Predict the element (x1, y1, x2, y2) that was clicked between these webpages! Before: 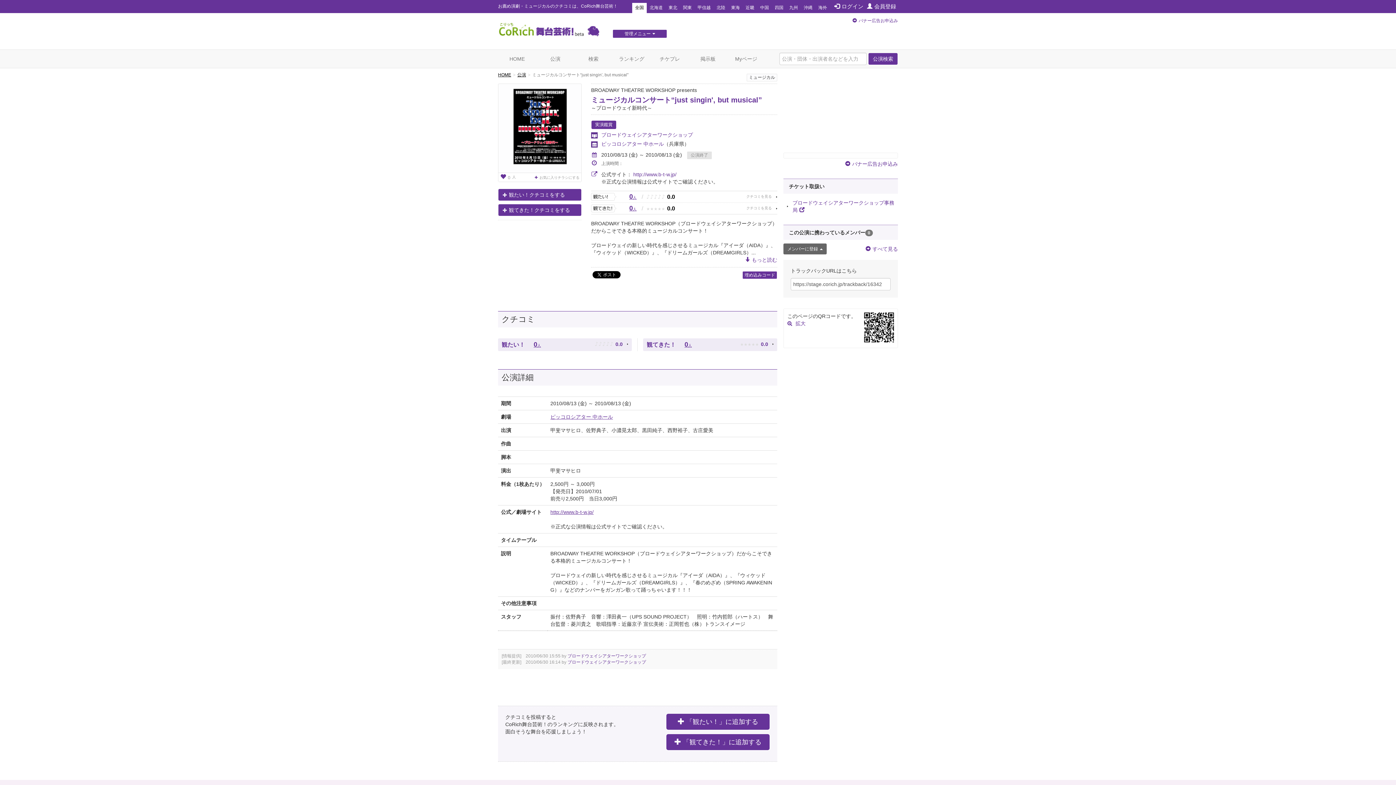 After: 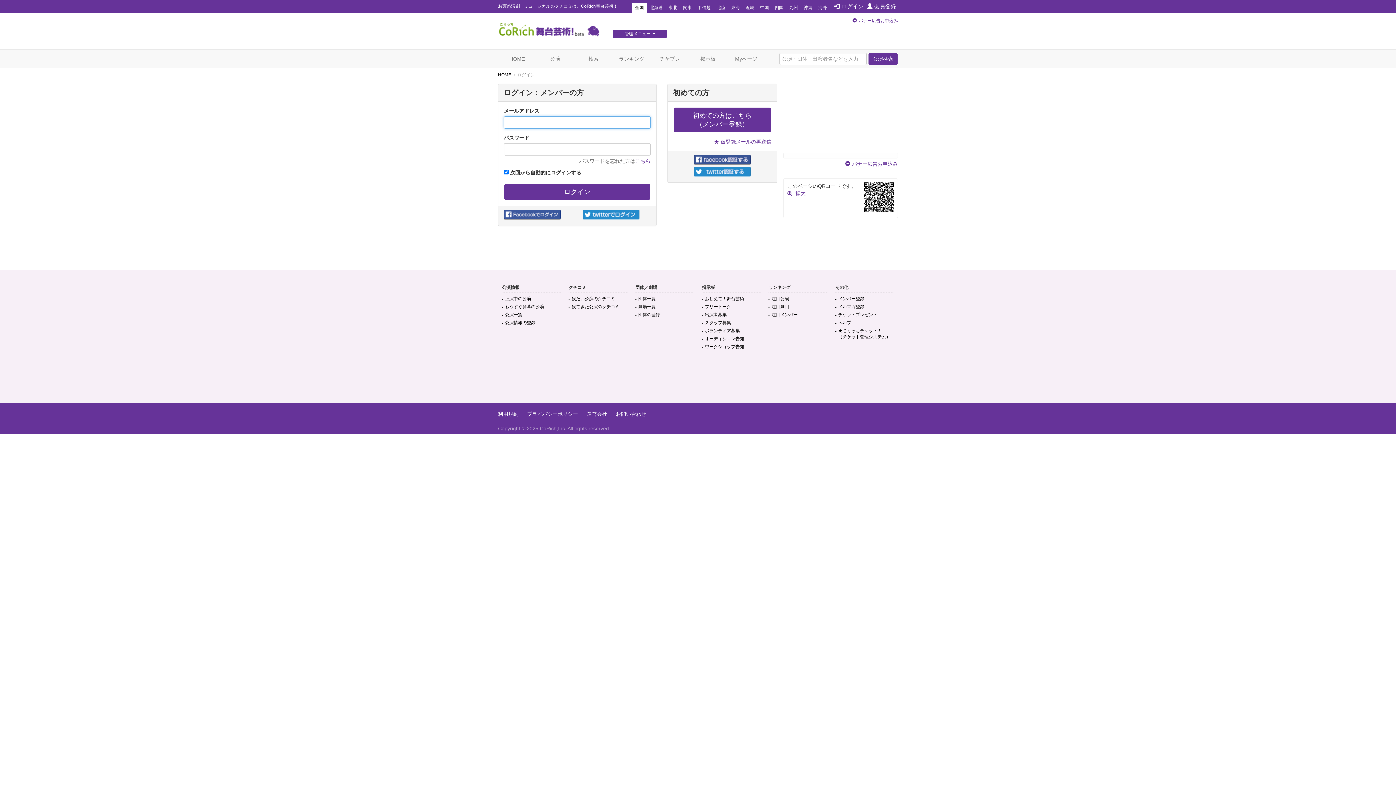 Action: bbox: (783, 243, 826, 254) label: メンバーに登録